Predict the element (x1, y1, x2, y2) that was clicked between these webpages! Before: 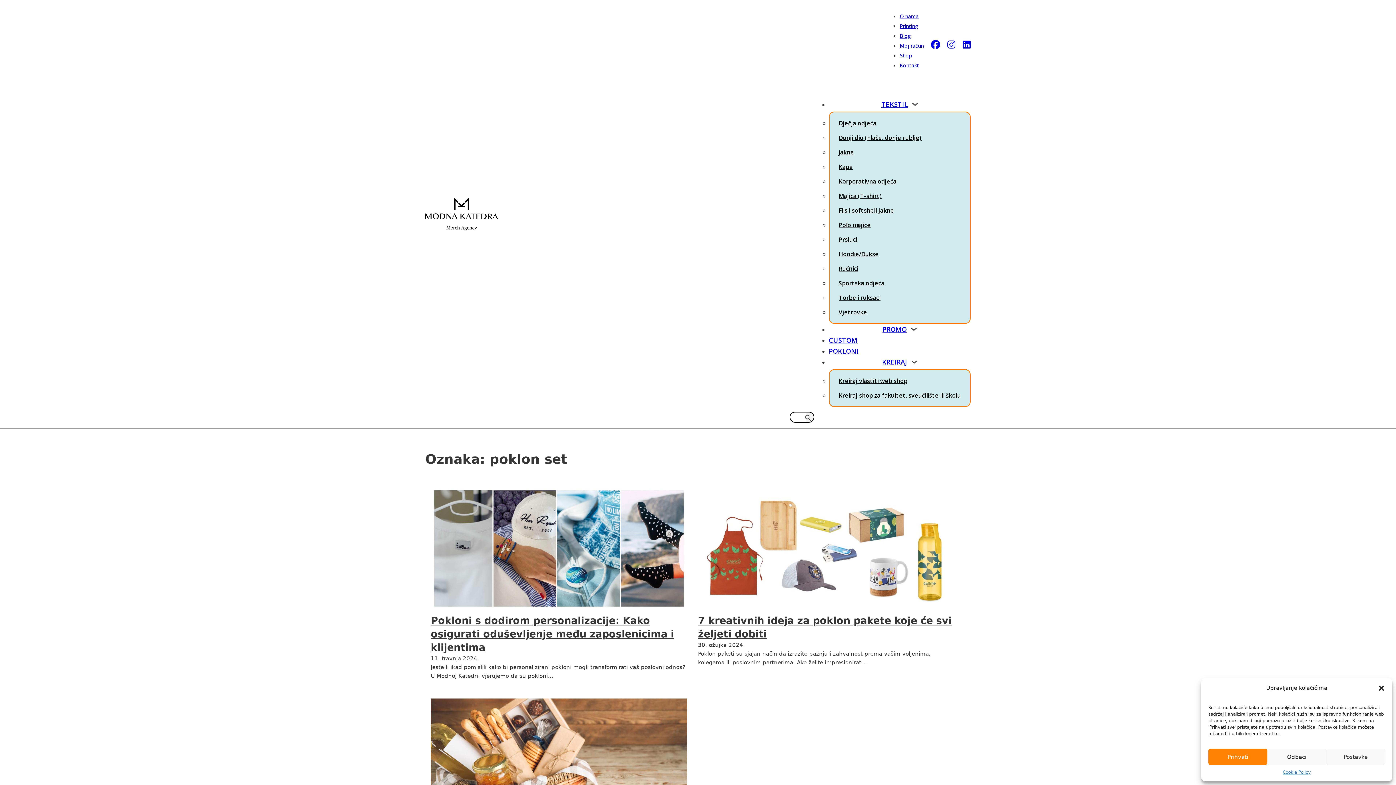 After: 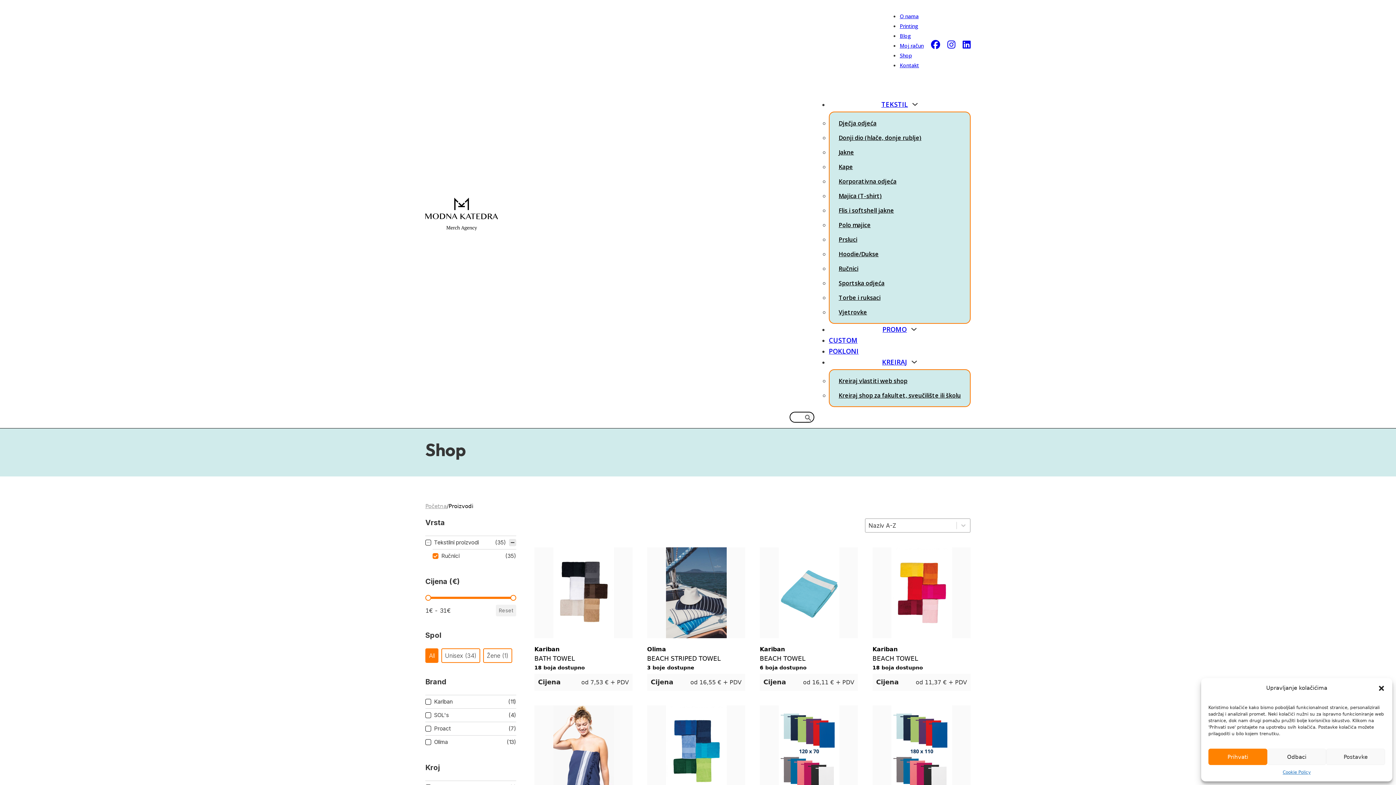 Action: bbox: (829, 264, 867, 272) label: Ručnici